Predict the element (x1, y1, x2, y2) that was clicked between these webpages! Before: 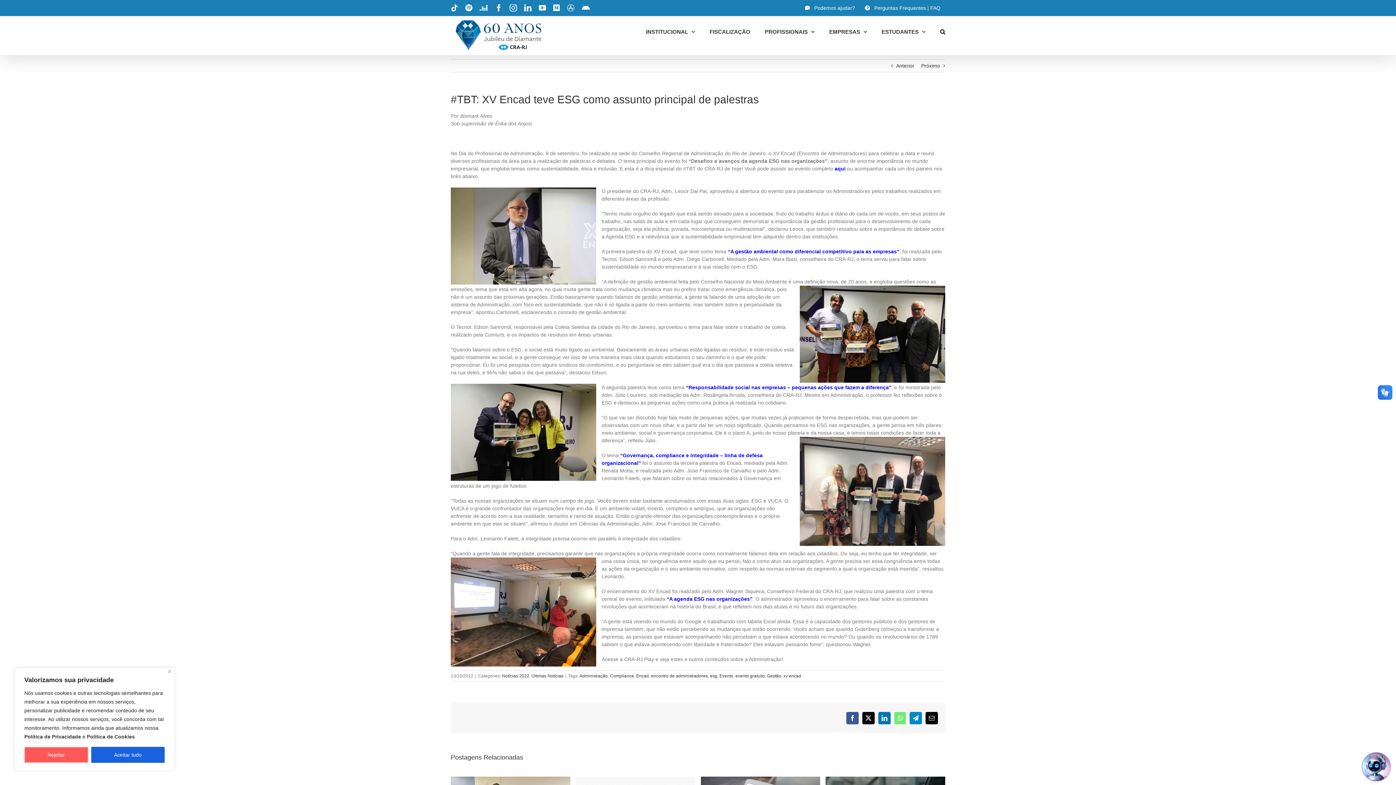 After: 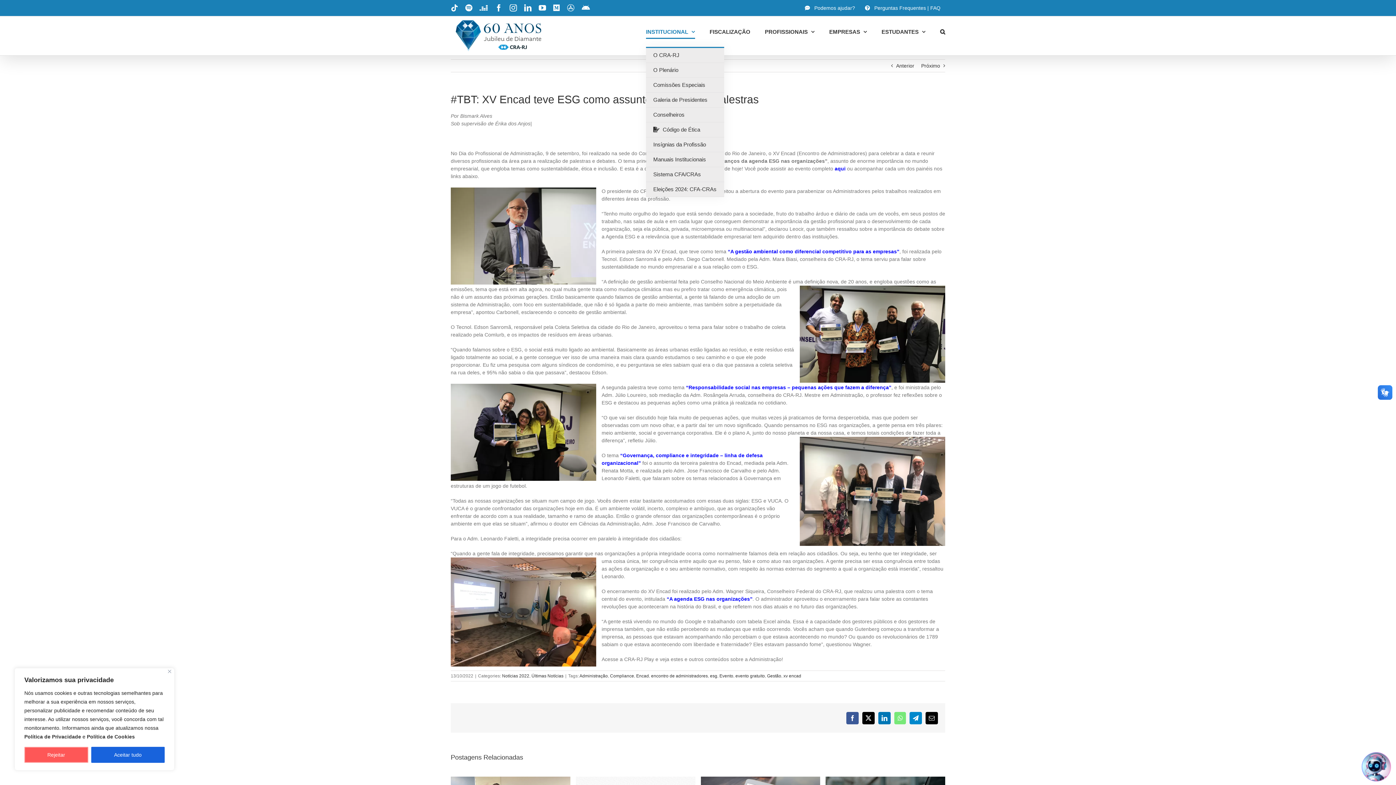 Action: label: INSTITUCIONAL bbox: (646, 16, 695, 46)